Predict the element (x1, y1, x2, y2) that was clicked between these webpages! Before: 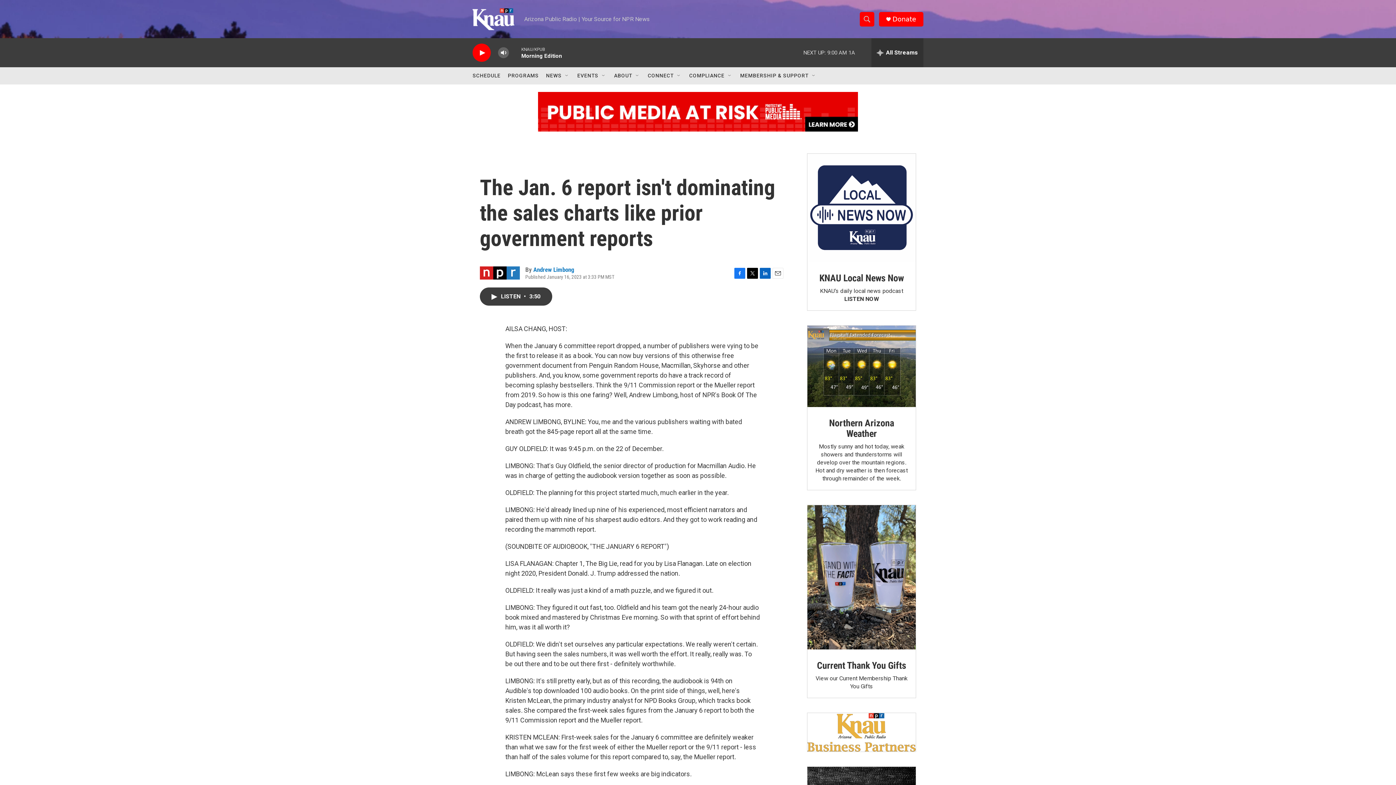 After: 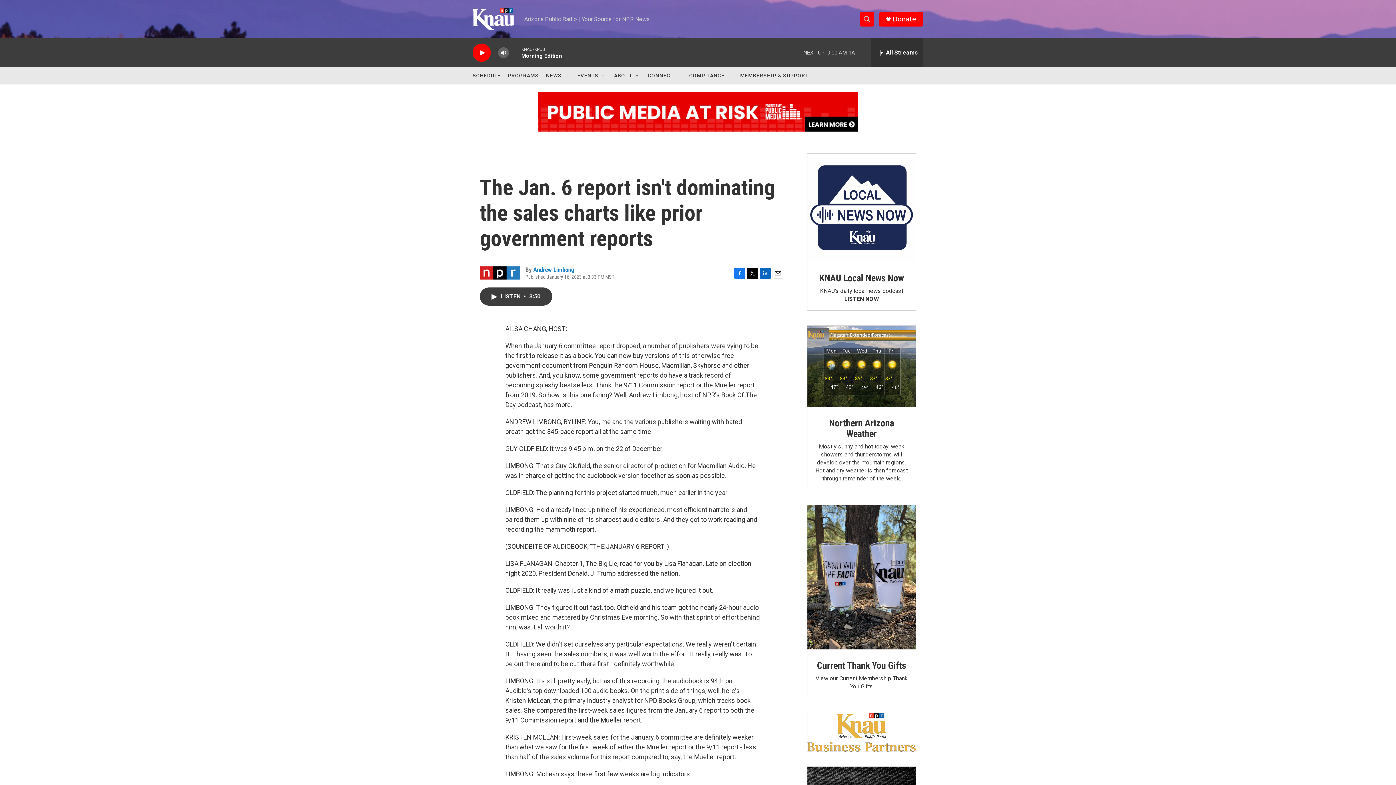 Action: bbox: (734, 267, 745, 278) label: Facebook